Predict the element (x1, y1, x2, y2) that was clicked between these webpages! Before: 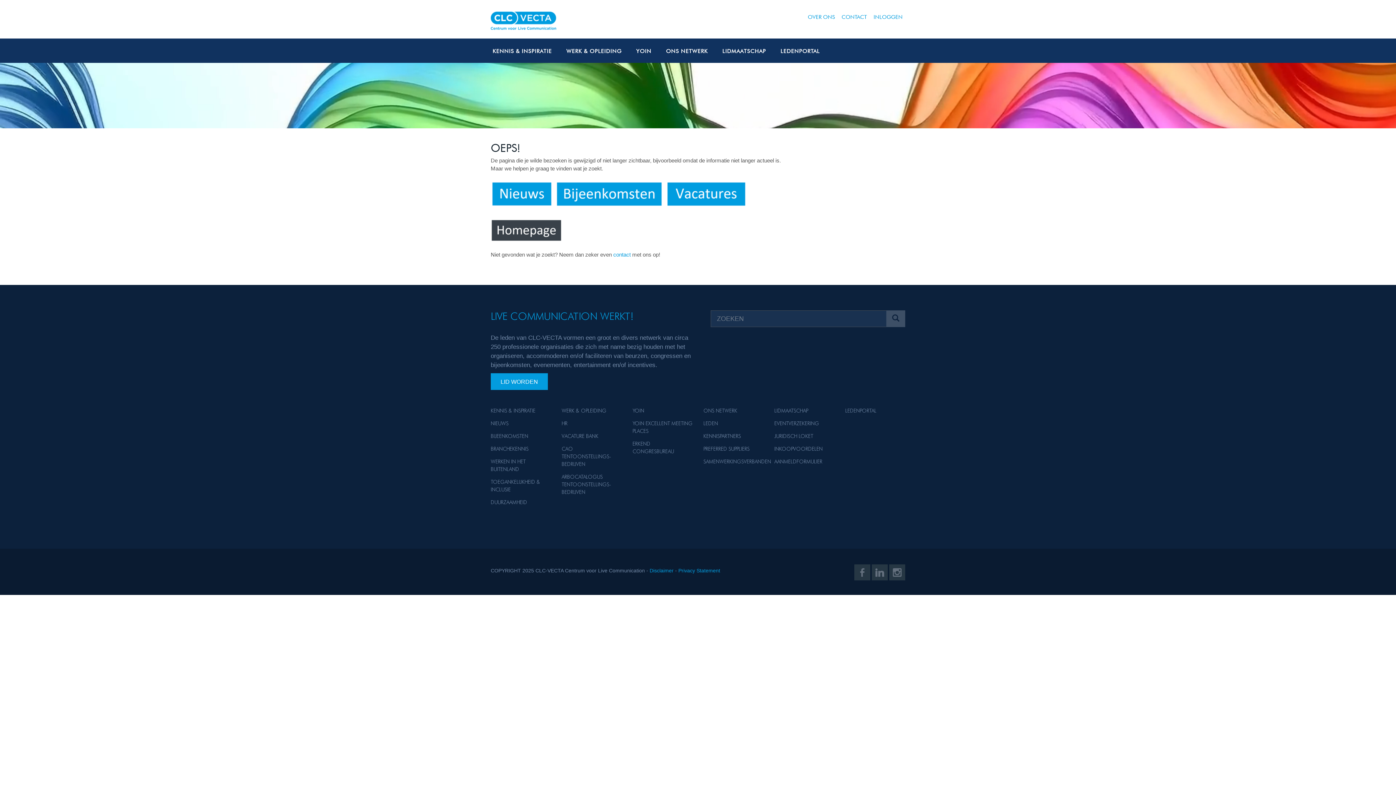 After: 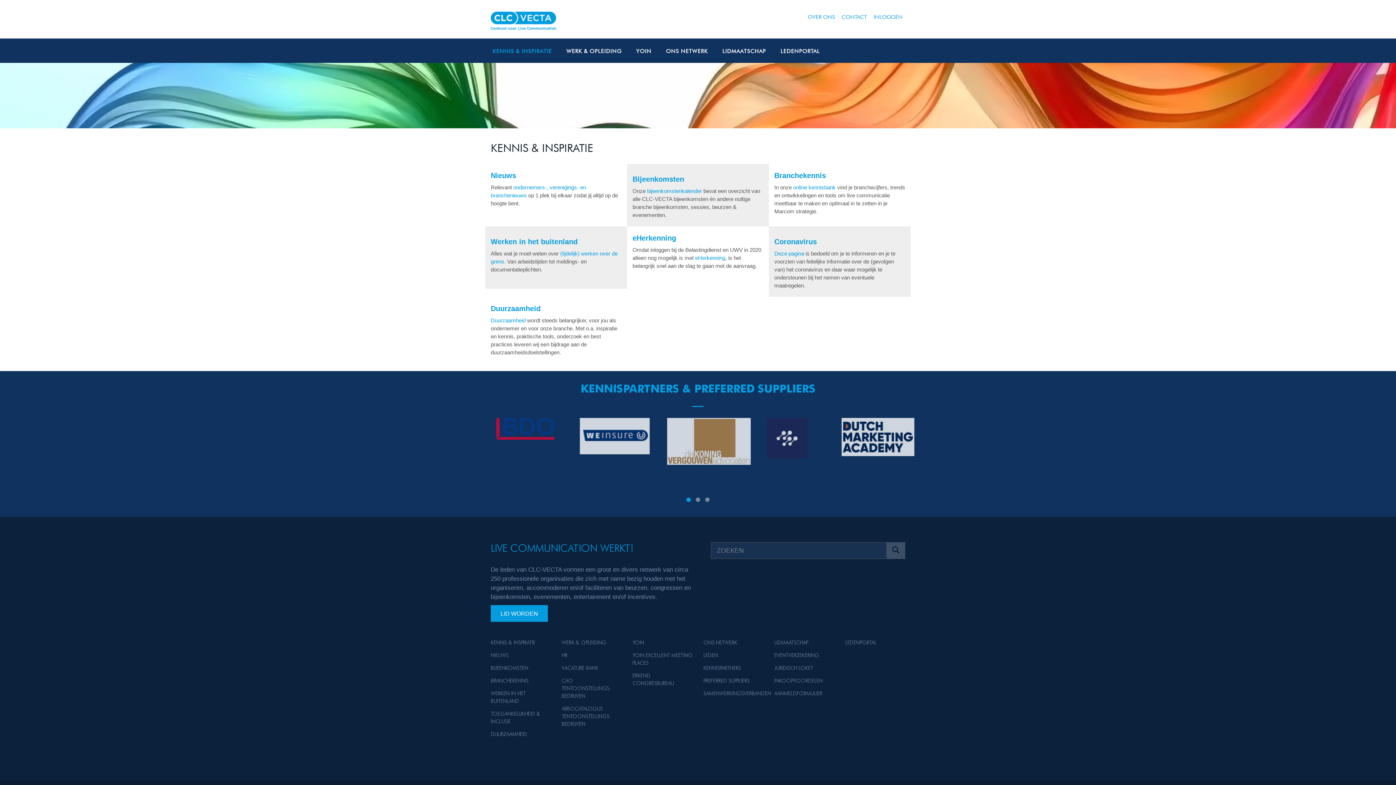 Action: label: KENNIS & INSPIRATIE bbox: (490, 407, 535, 414)